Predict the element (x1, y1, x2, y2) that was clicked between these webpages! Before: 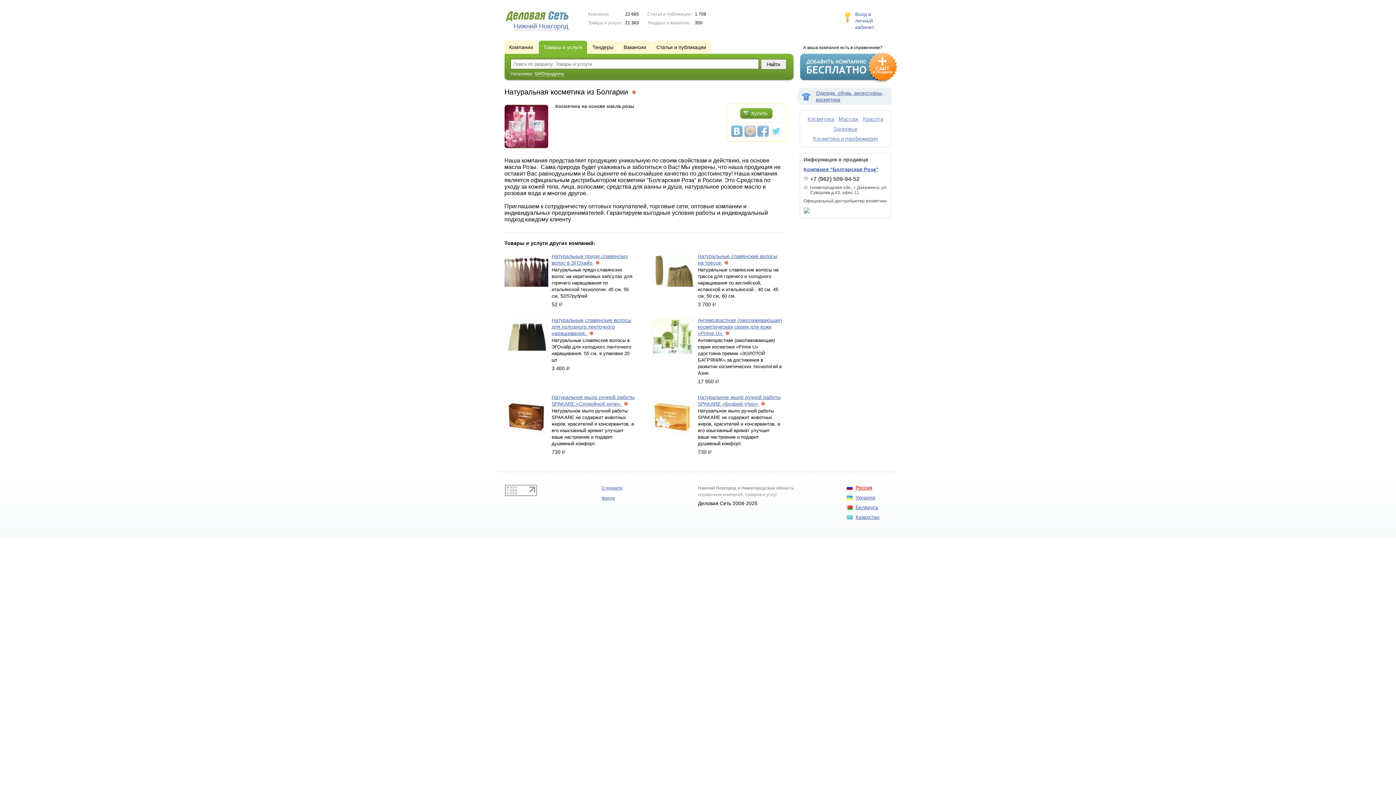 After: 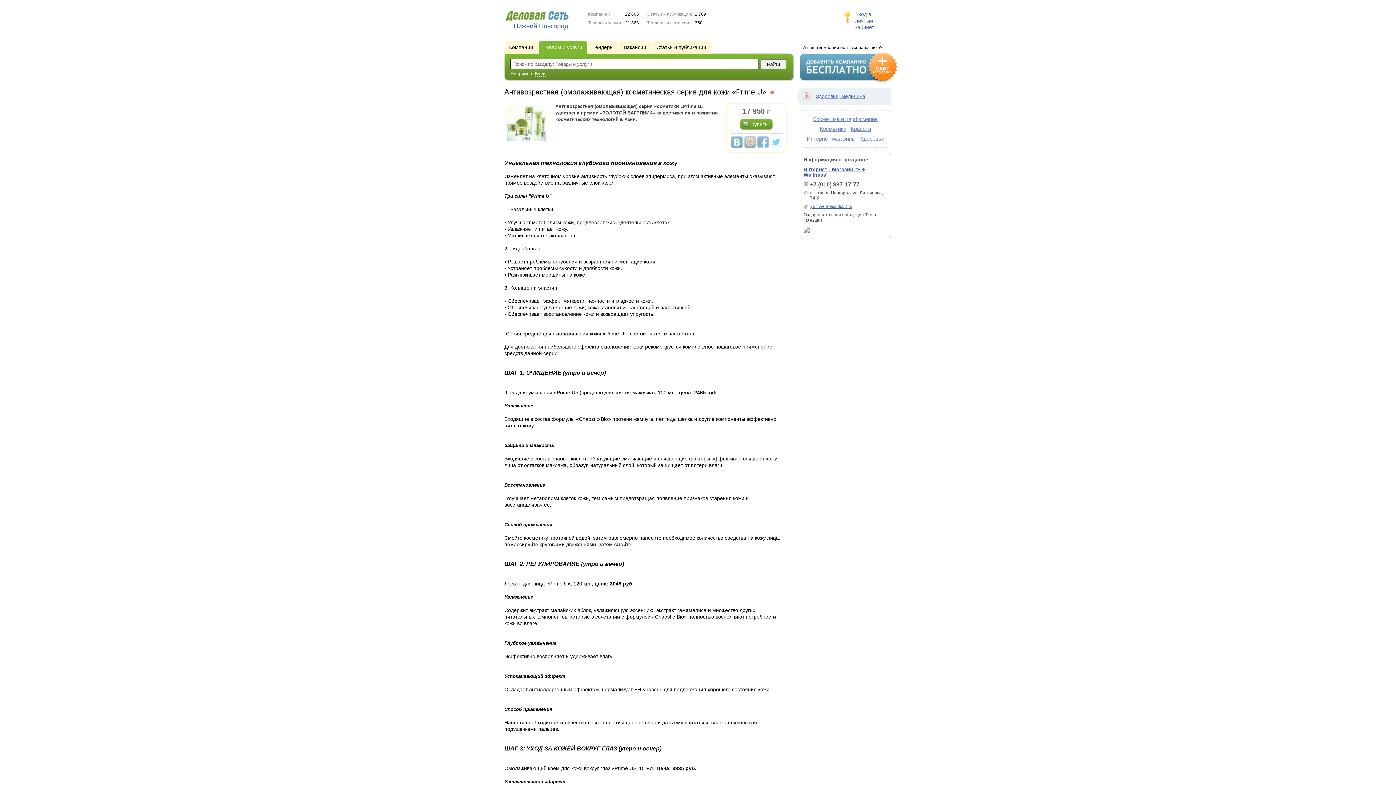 Action: bbox: (698, 317, 782, 336) label: Антивозрастная (омолаживающая) косметическая серия для кожи «Prime U» 